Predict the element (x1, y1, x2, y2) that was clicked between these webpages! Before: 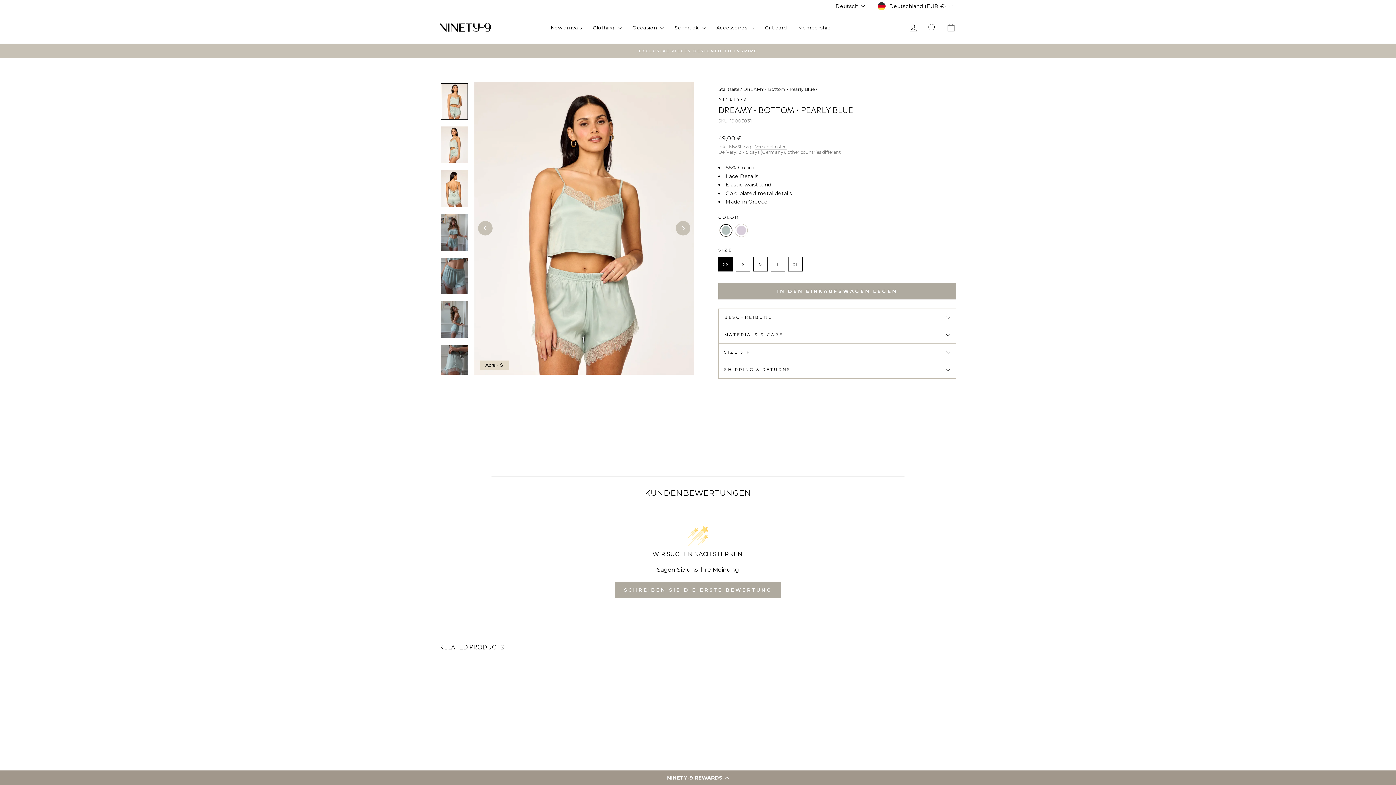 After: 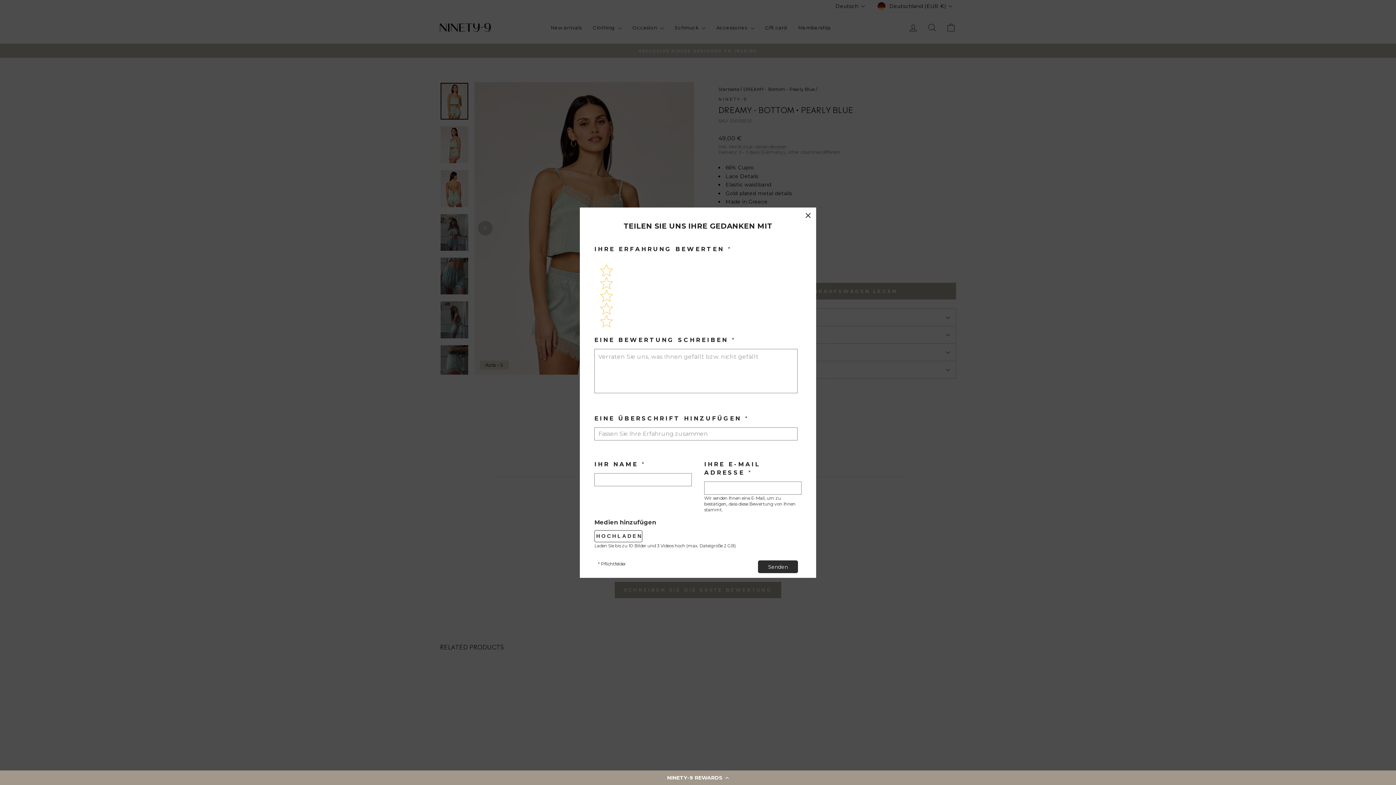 Action: bbox: (614, 582, 781, 598) label: SCHREIBEN SIE DIE ERSTE BEWERTUNG